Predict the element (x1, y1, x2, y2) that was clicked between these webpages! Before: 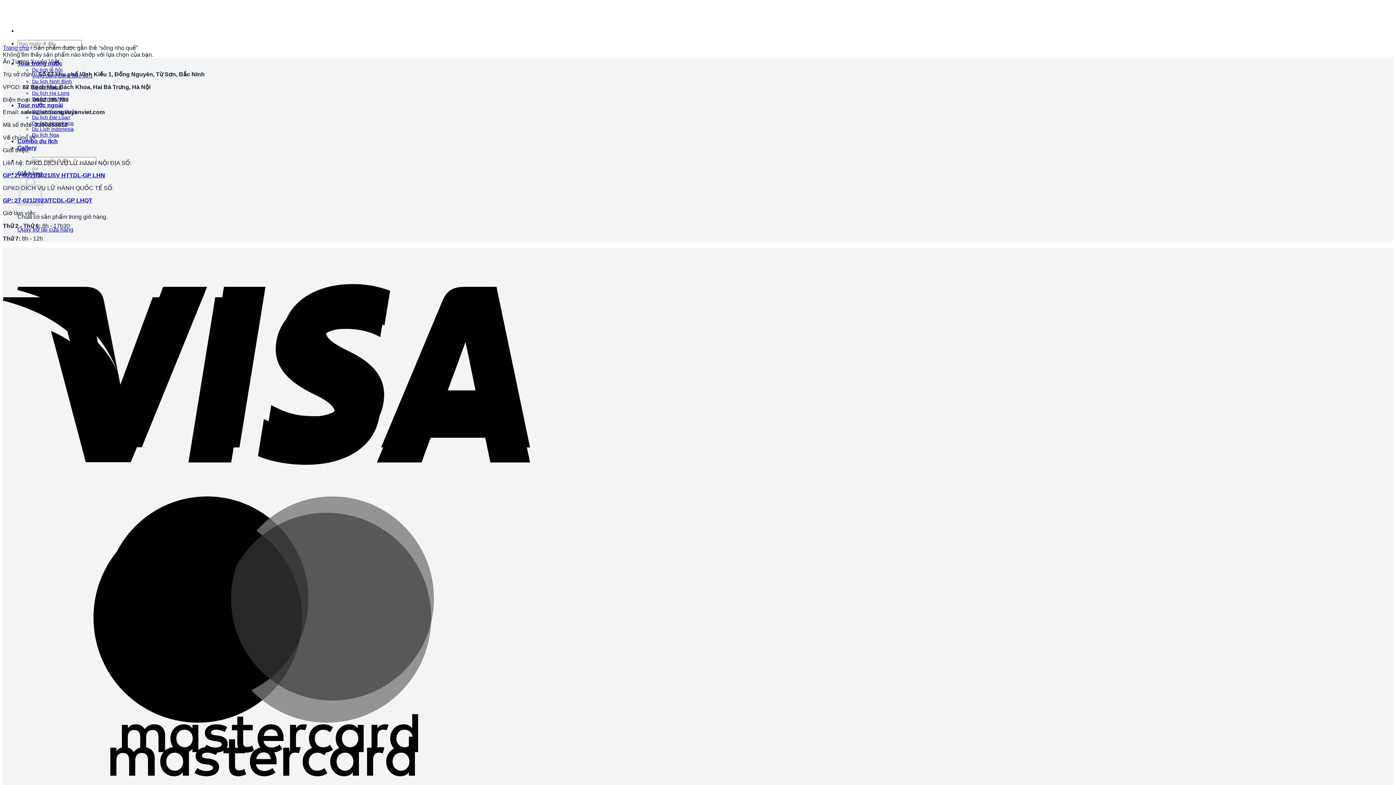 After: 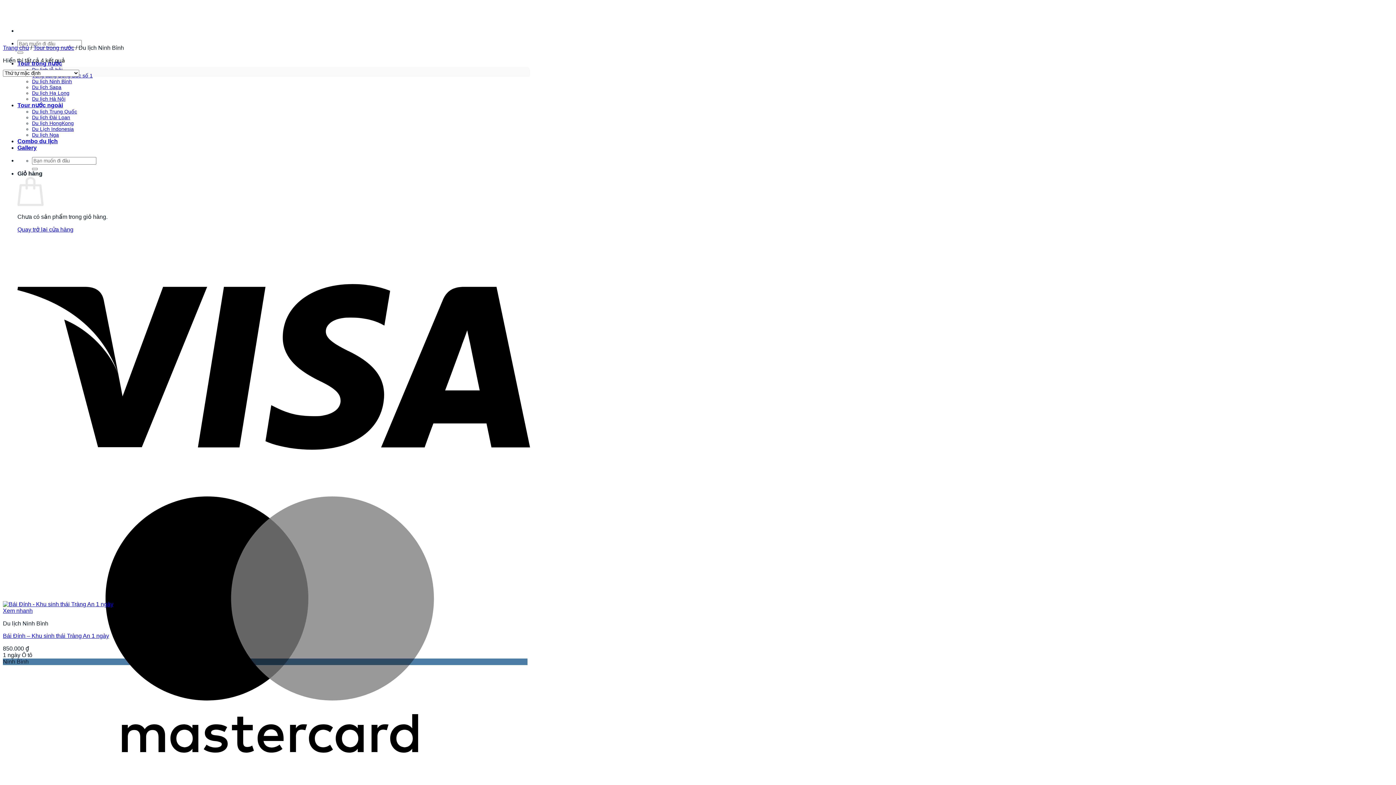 Action: bbox: (32, 78, 72, 84) label: Du lịch Ninh Bình